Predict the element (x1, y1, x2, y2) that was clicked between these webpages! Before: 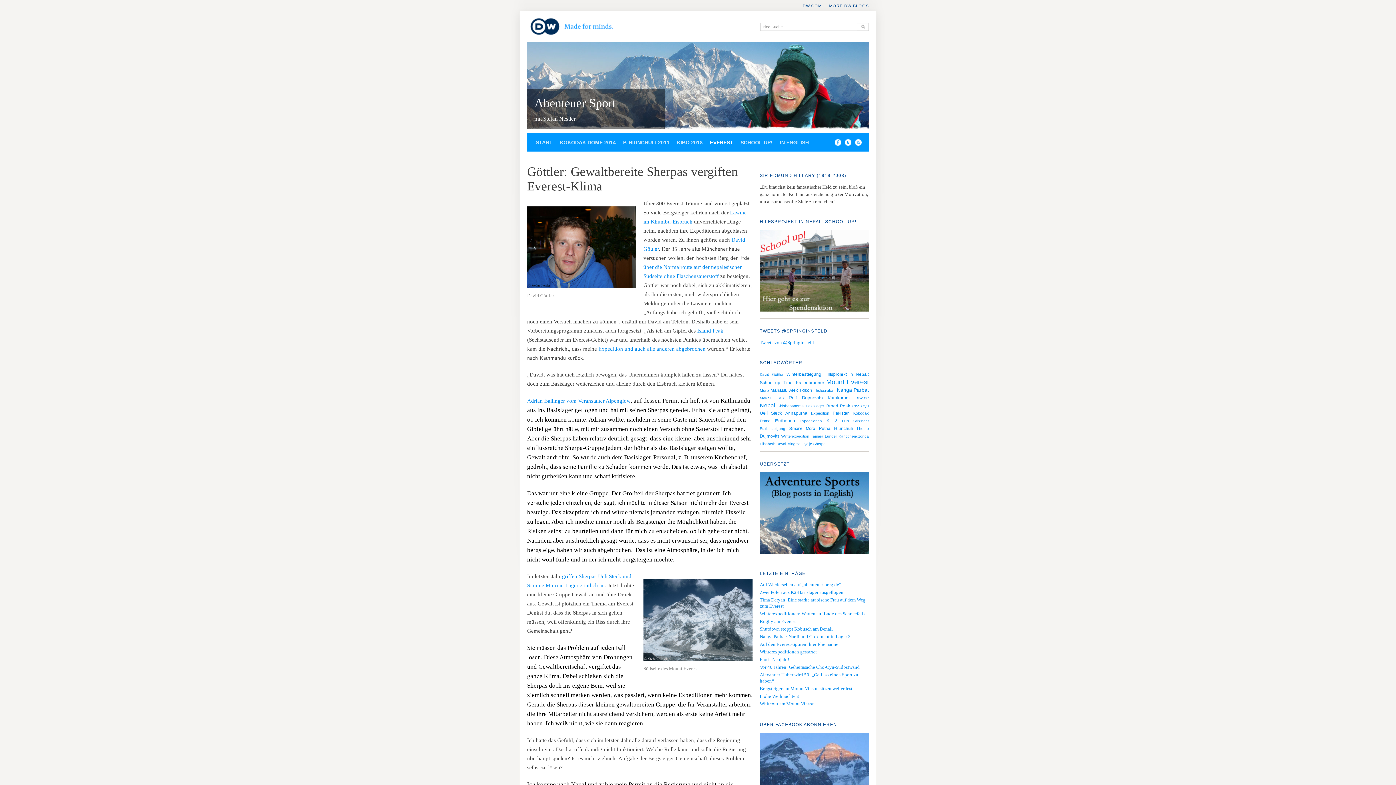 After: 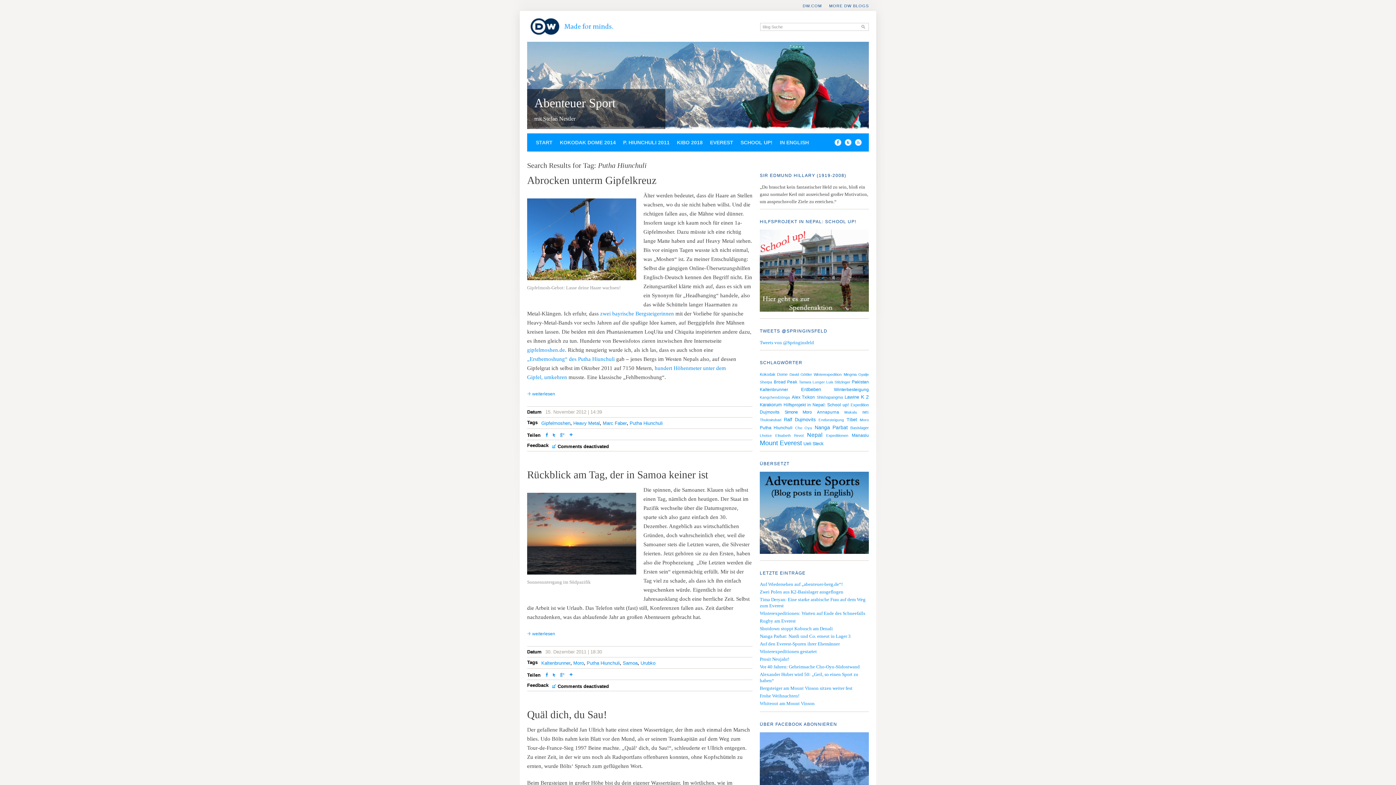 Action: label: Putha Hiunchuli bbox: (819, 426, 853, 431)